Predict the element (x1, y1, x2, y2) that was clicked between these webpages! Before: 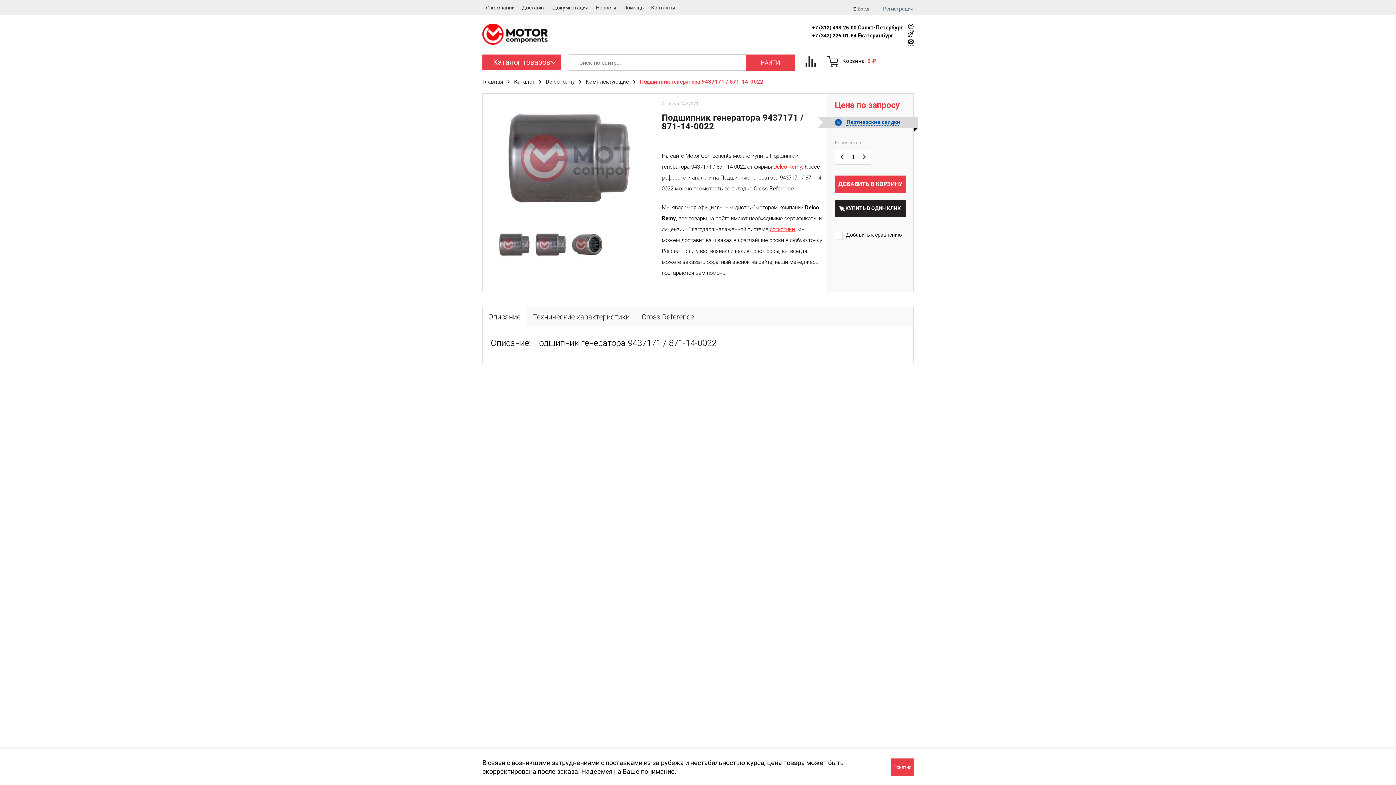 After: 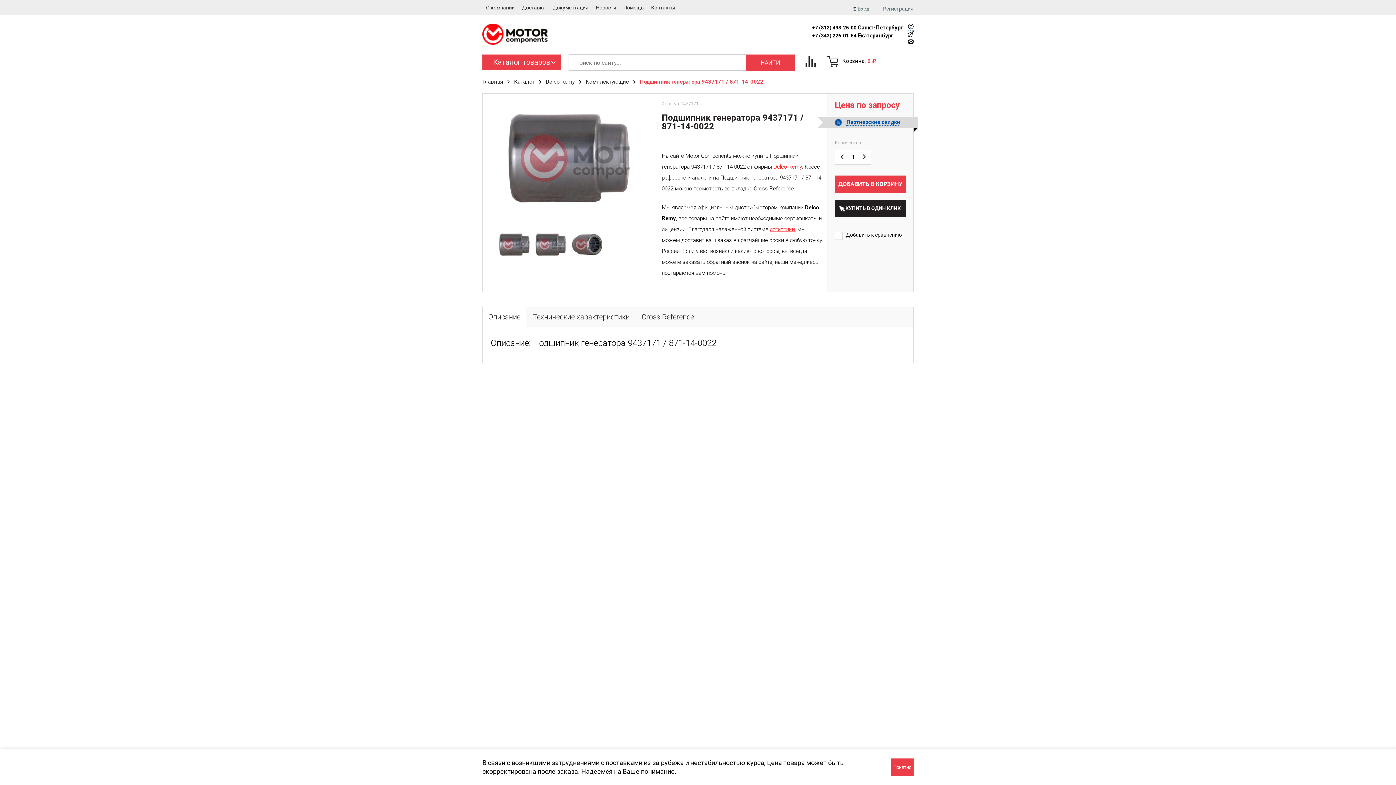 Action: bbox: (908, 38, 913, 45)